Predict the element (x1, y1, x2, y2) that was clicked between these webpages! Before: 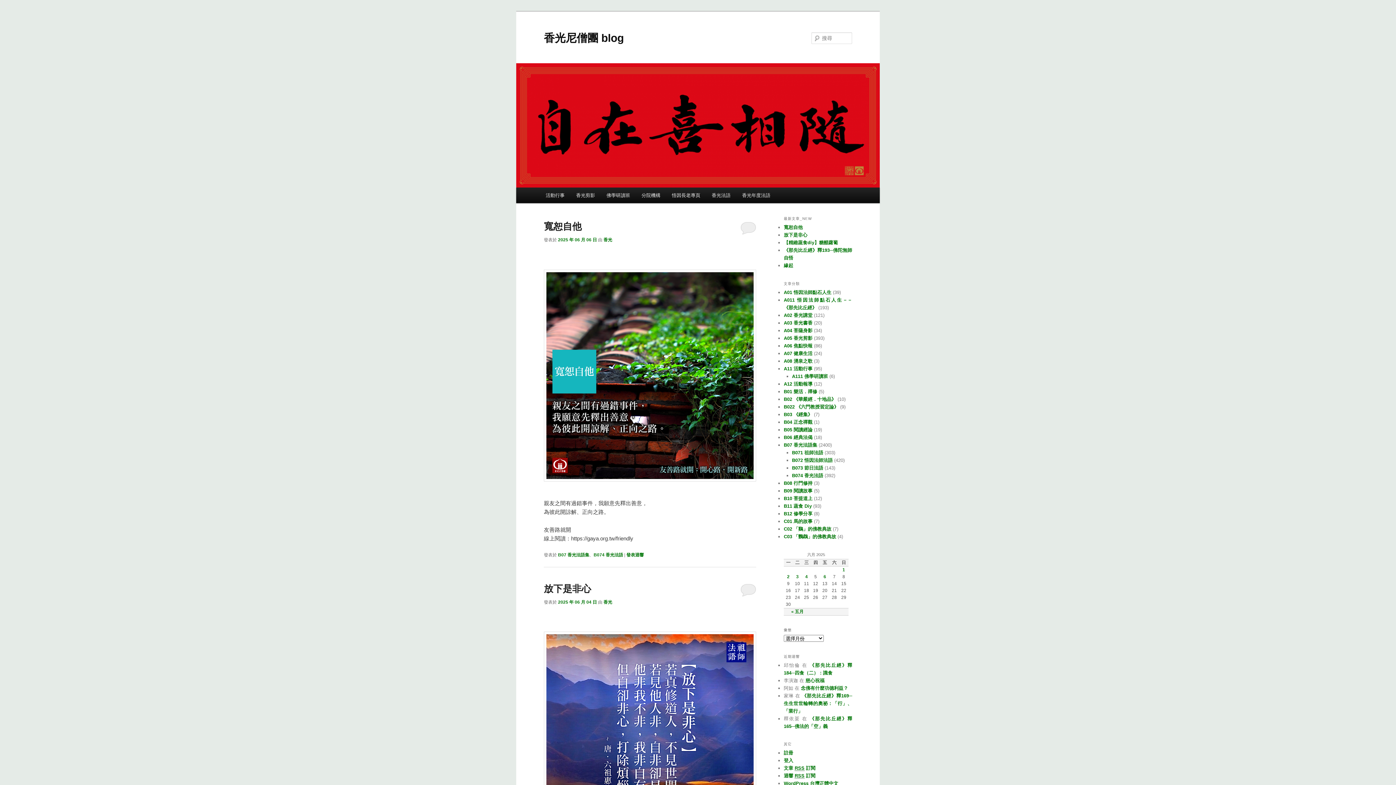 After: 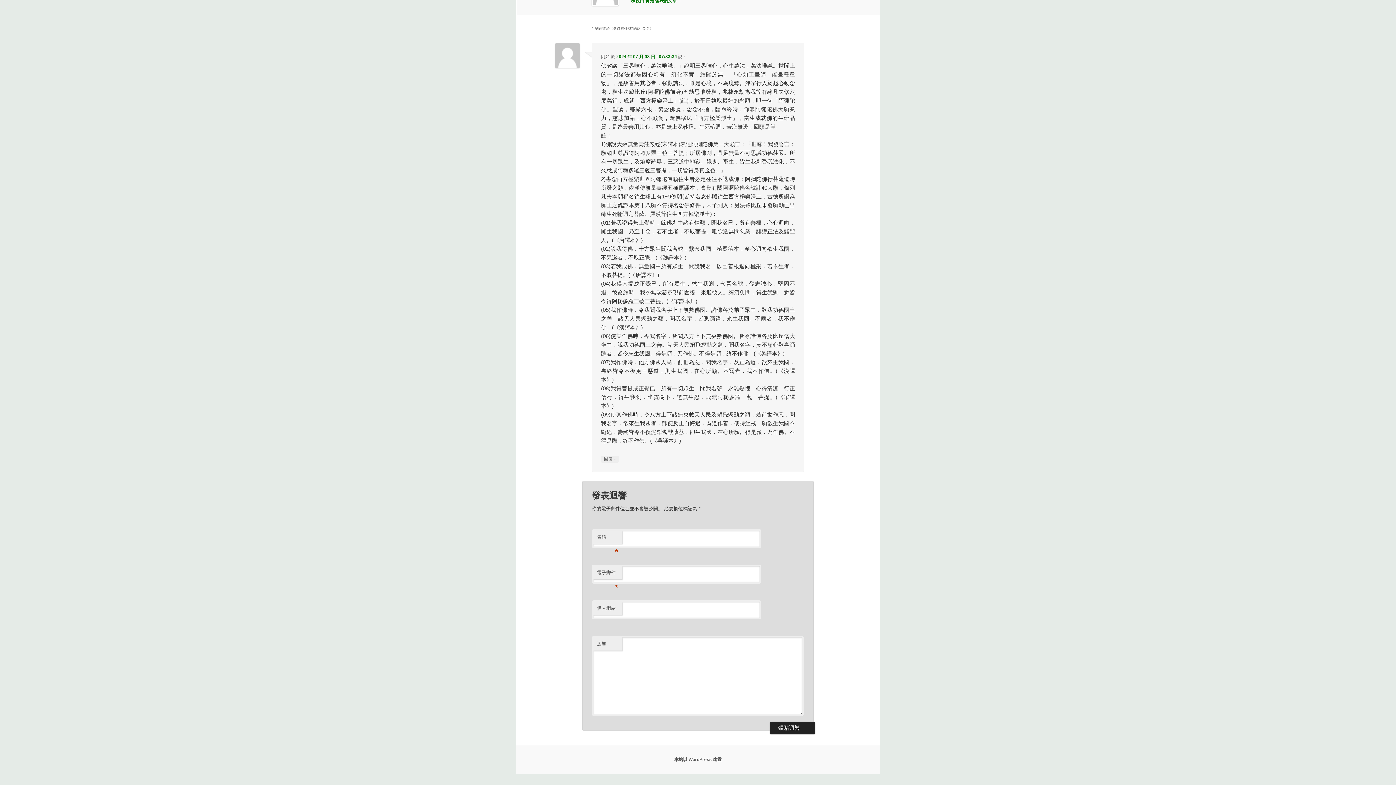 Action: label: 念佛有什麼功德利益？ bbox: (801, 685, 848, 691)